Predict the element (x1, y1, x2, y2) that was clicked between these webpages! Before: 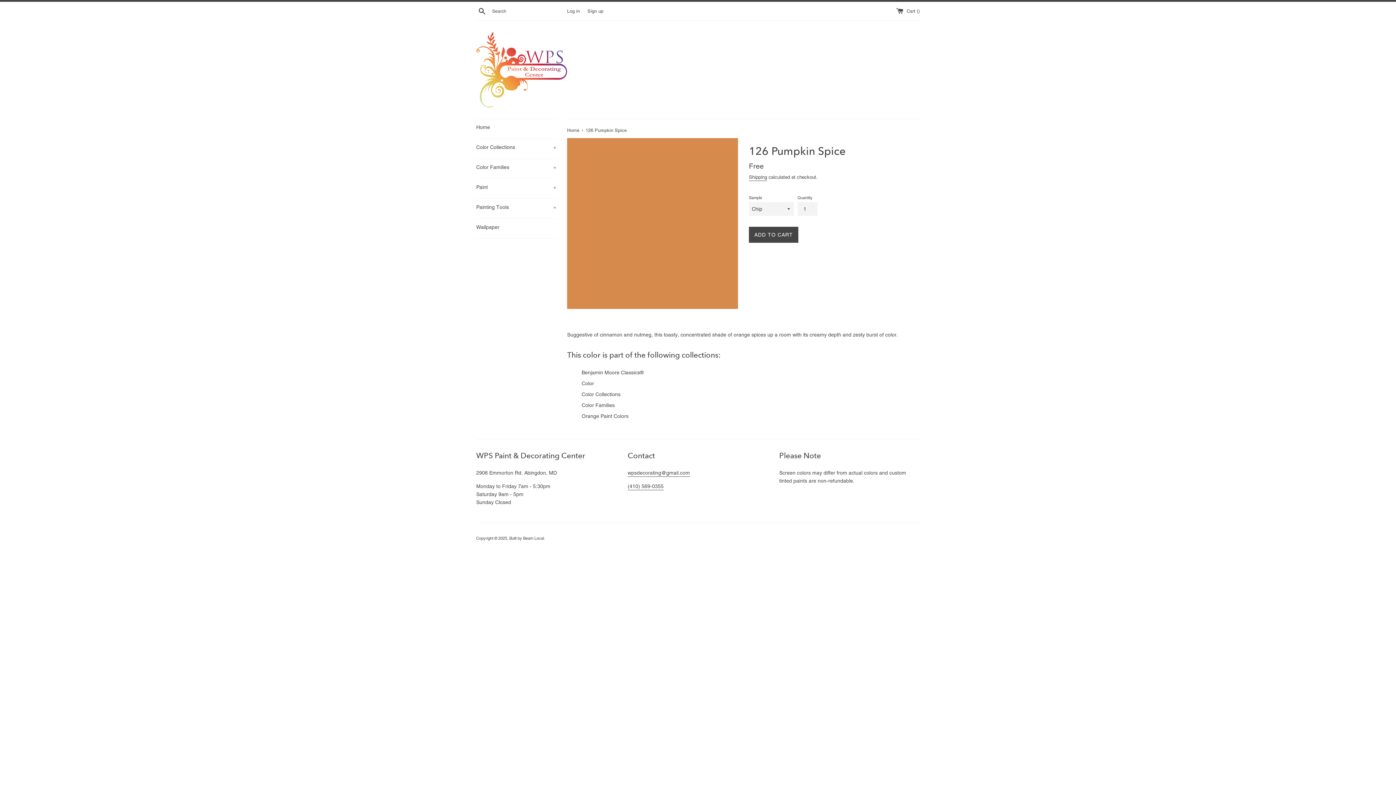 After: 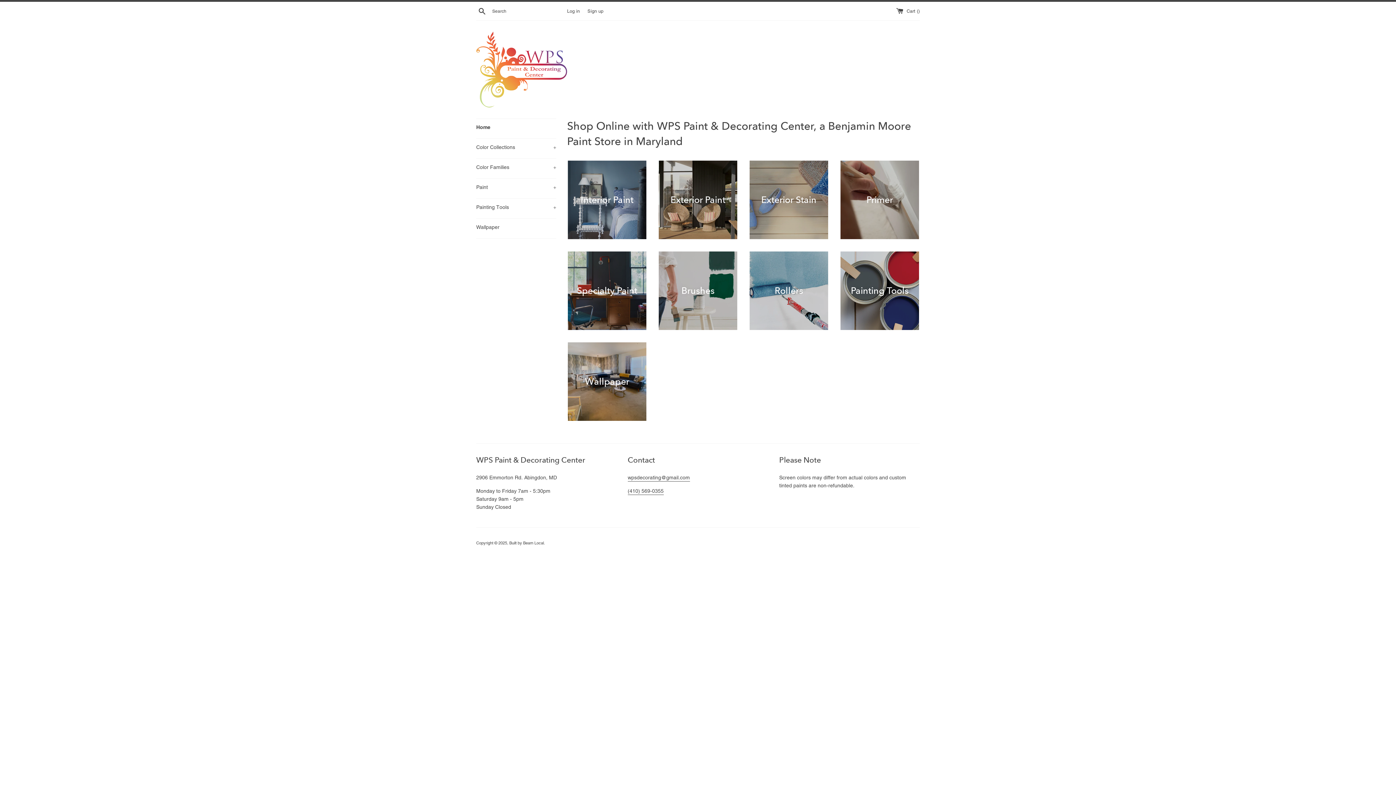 Action: bbox: (567, 127, 581, 133) label: Home 